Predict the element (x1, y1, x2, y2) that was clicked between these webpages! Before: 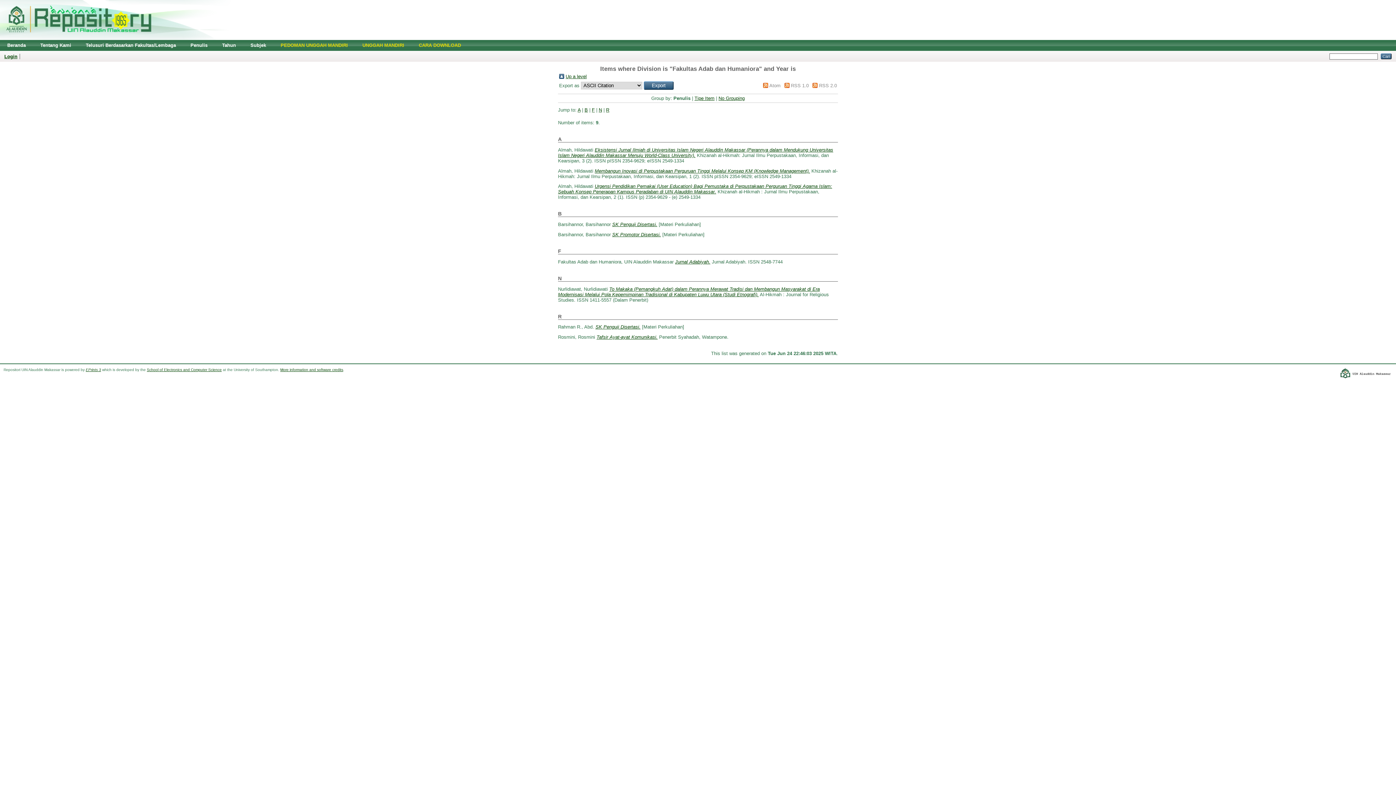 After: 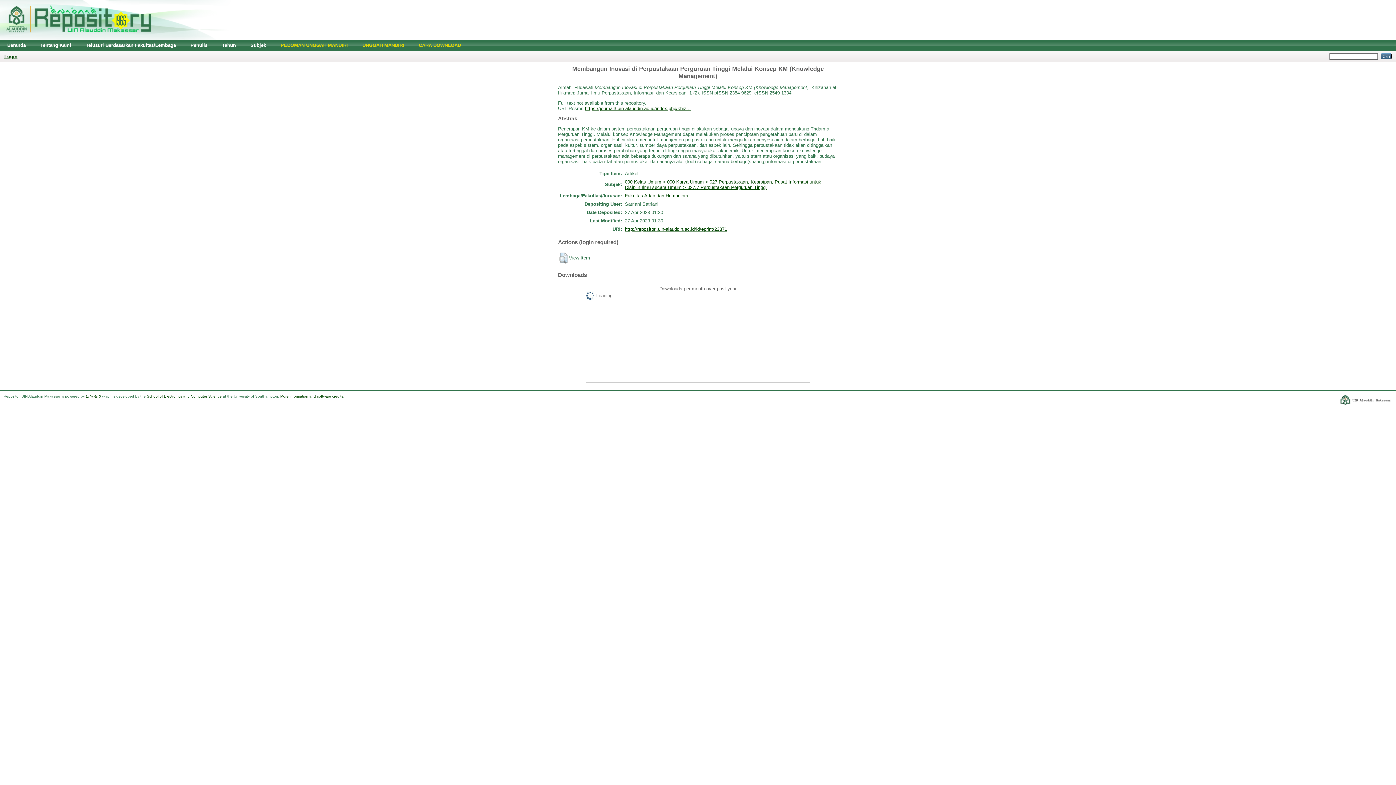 Action: bbox: (594, 168, 810, 173) label: Membangun Inovasi di Perpustakaan Perguruan Tinggi Melalui Konsep KM (Knowledge Management).